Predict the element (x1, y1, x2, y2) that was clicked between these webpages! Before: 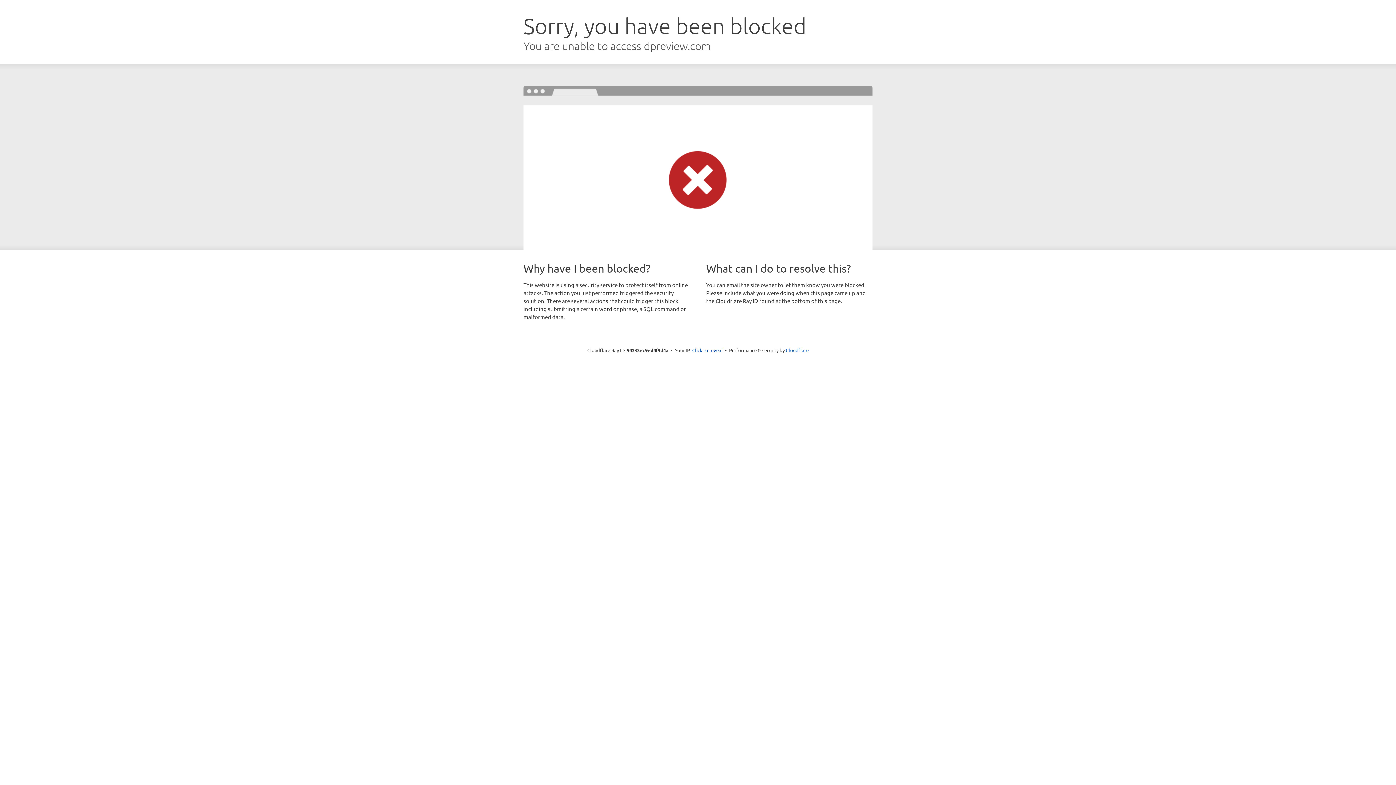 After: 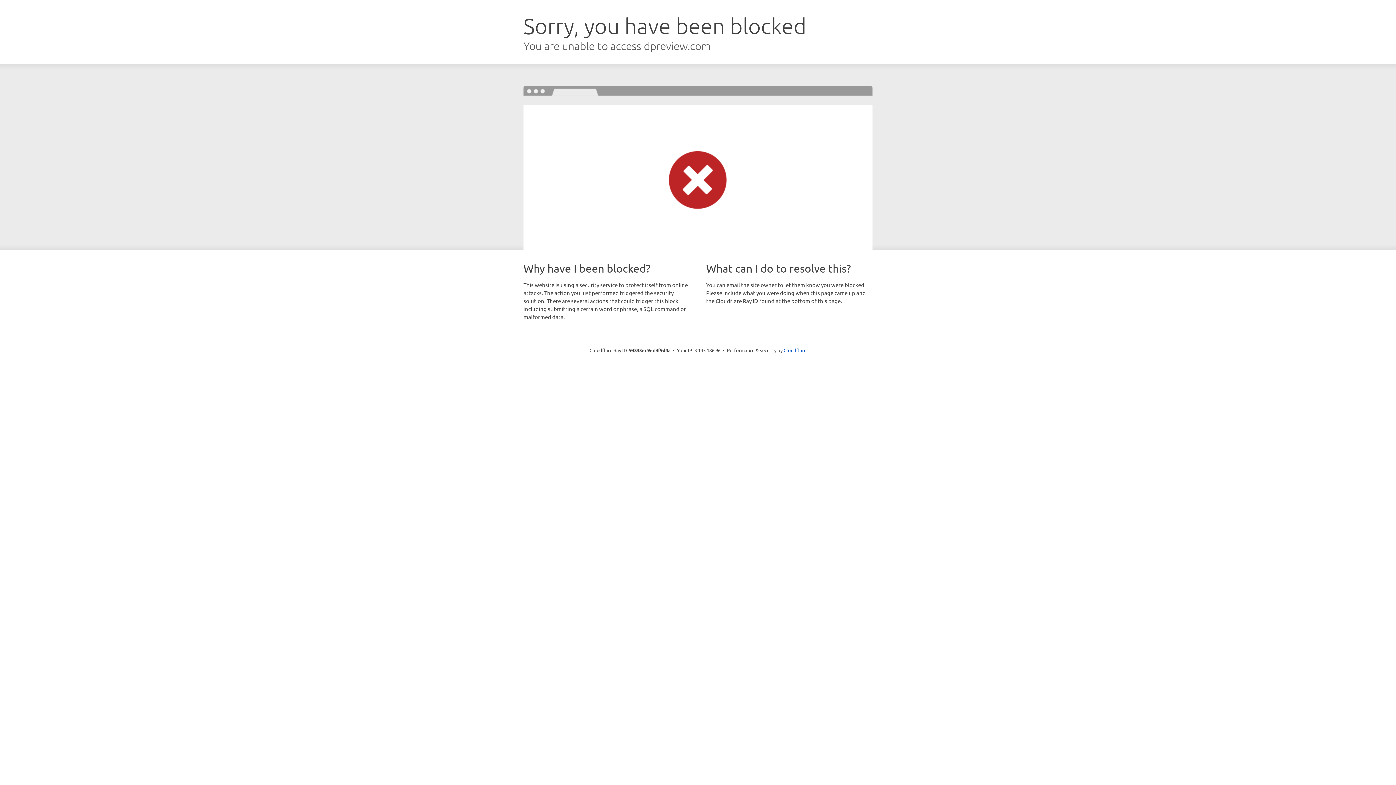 Action: label: Click to reveal bbox: (692, 346, 722, 353)